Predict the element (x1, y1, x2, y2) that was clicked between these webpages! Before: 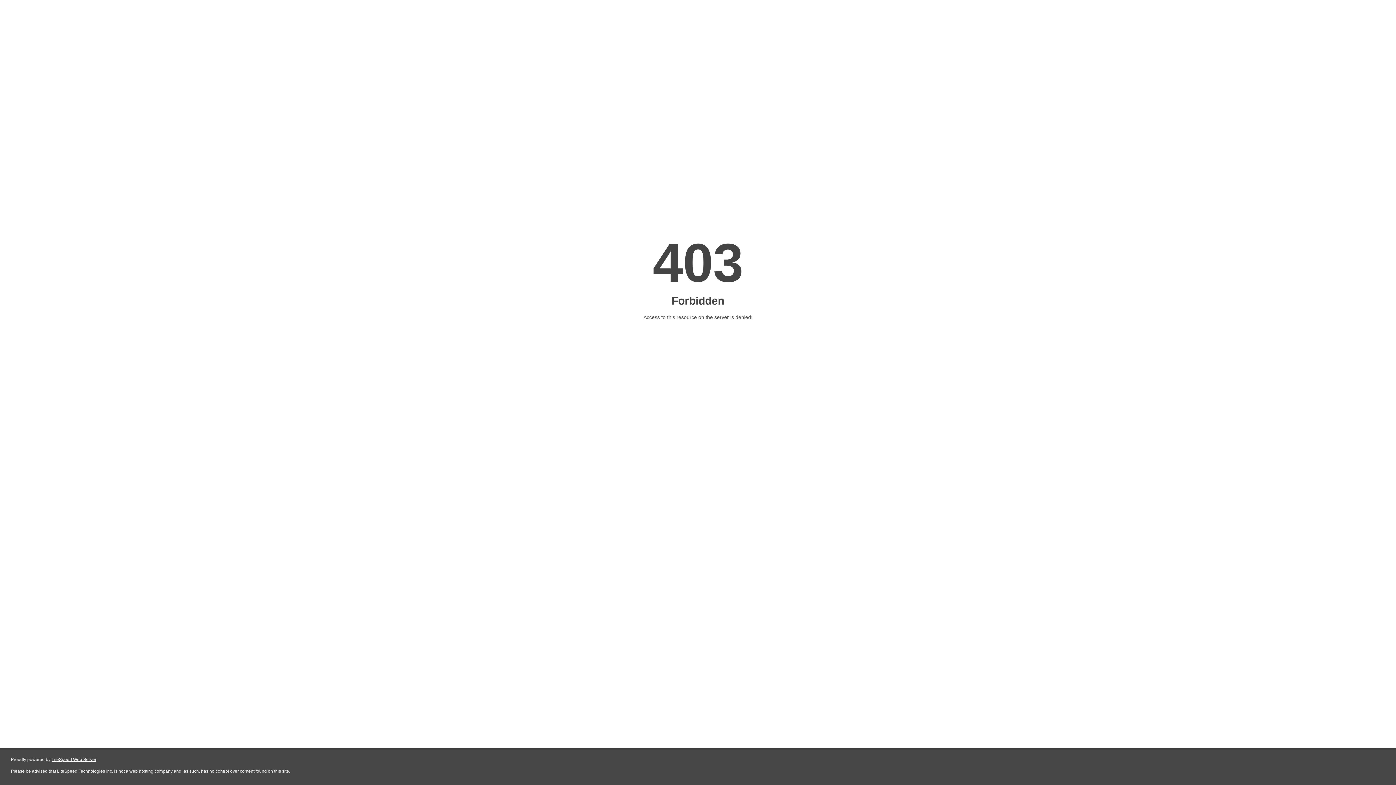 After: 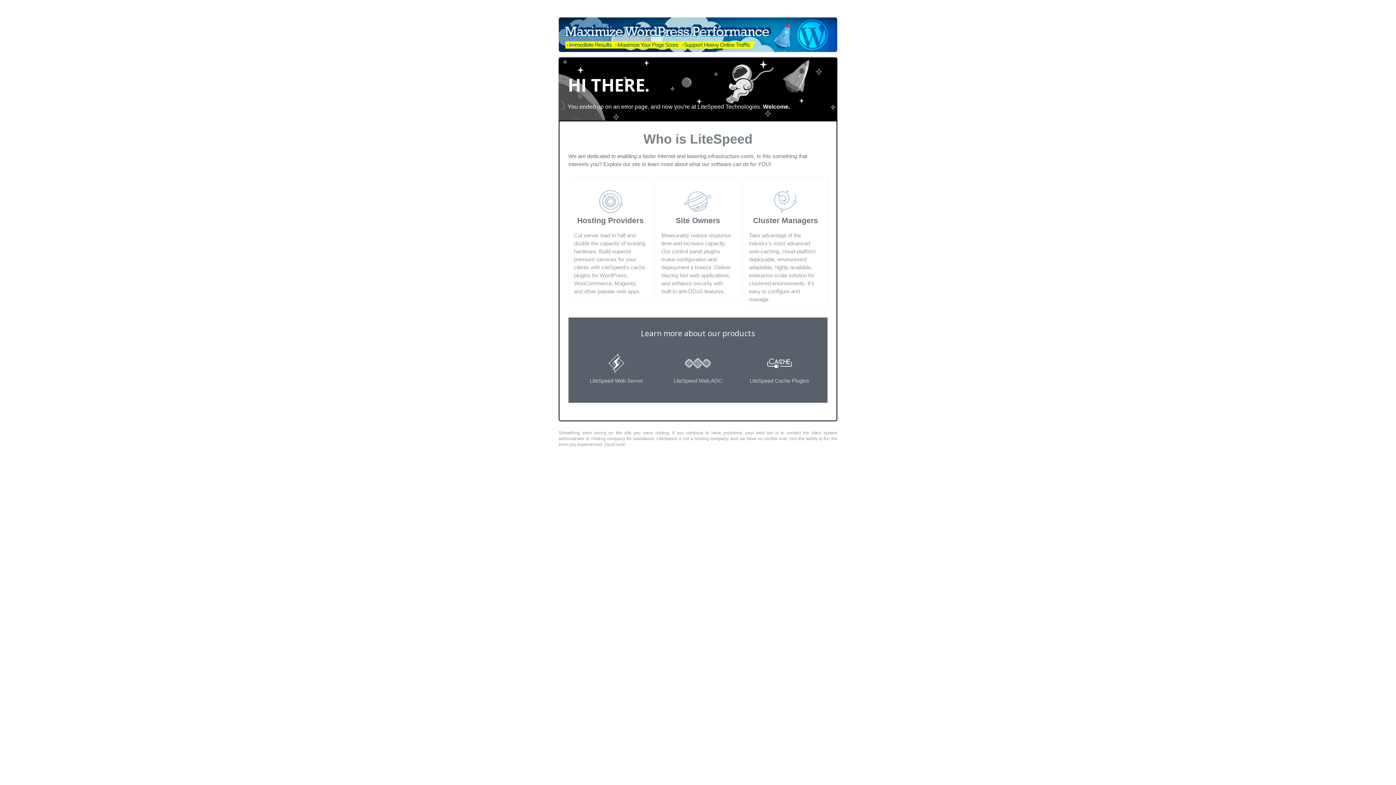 Action: label: LiteSpeed Web Server bbox: (51, 757, 96, 762)